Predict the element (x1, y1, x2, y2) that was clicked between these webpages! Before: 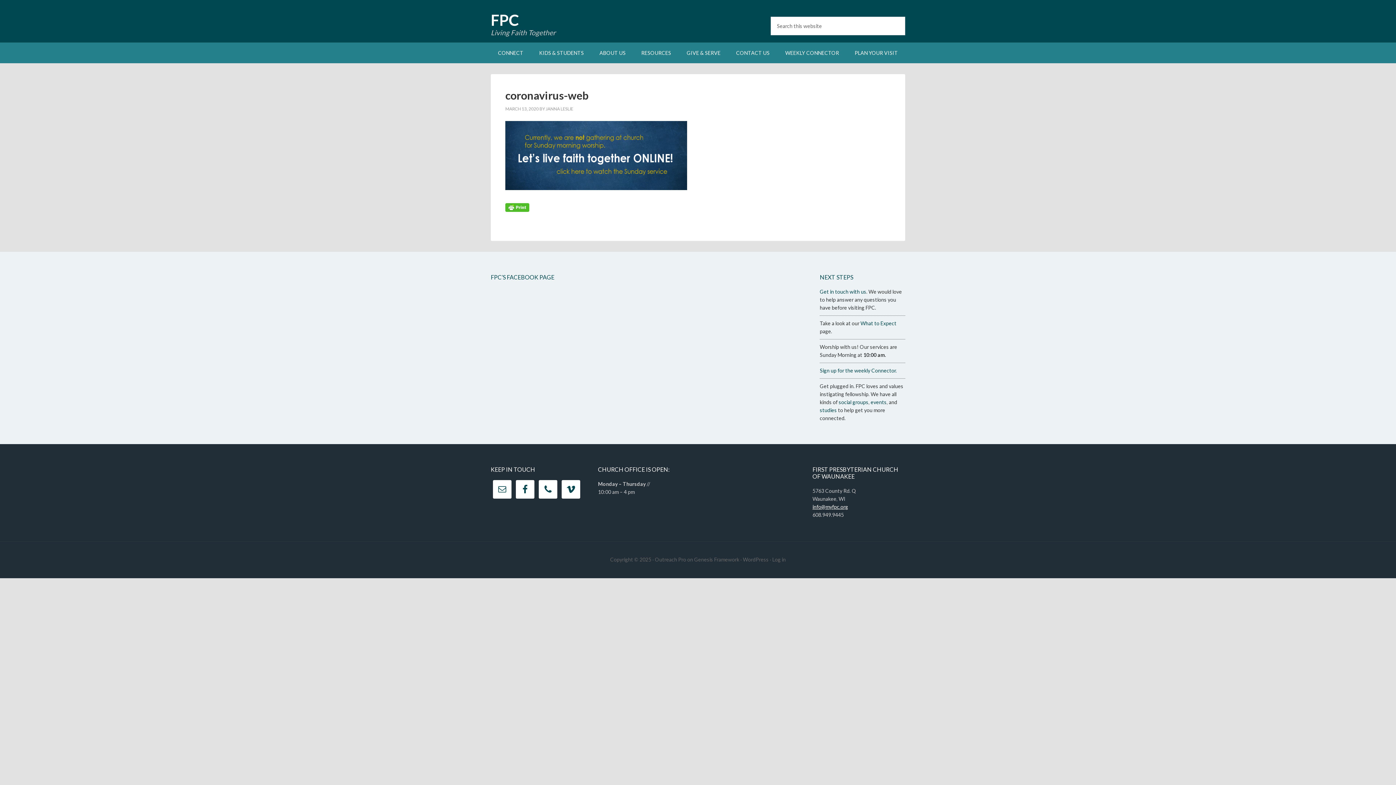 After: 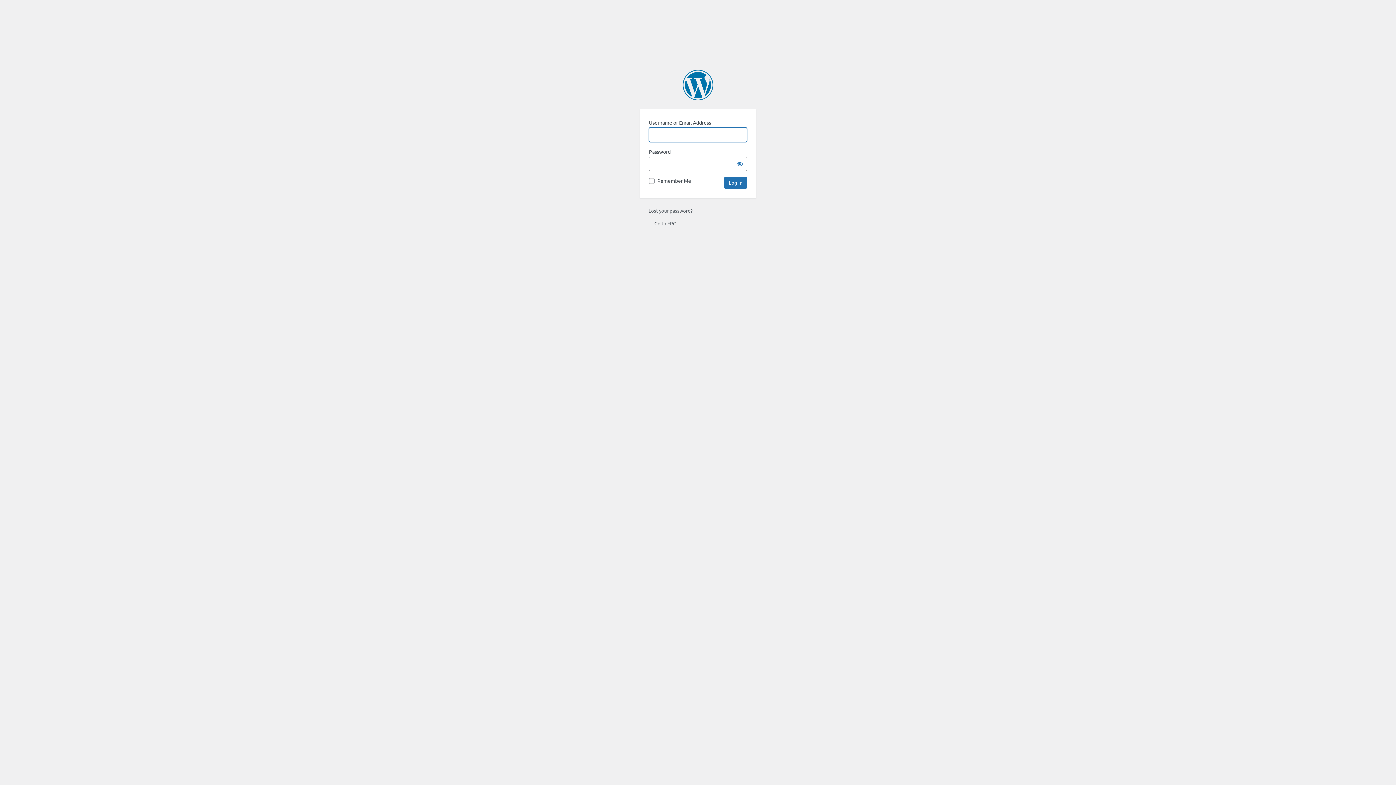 Action: label: Log in bbox: (772, 556, 786, 562)